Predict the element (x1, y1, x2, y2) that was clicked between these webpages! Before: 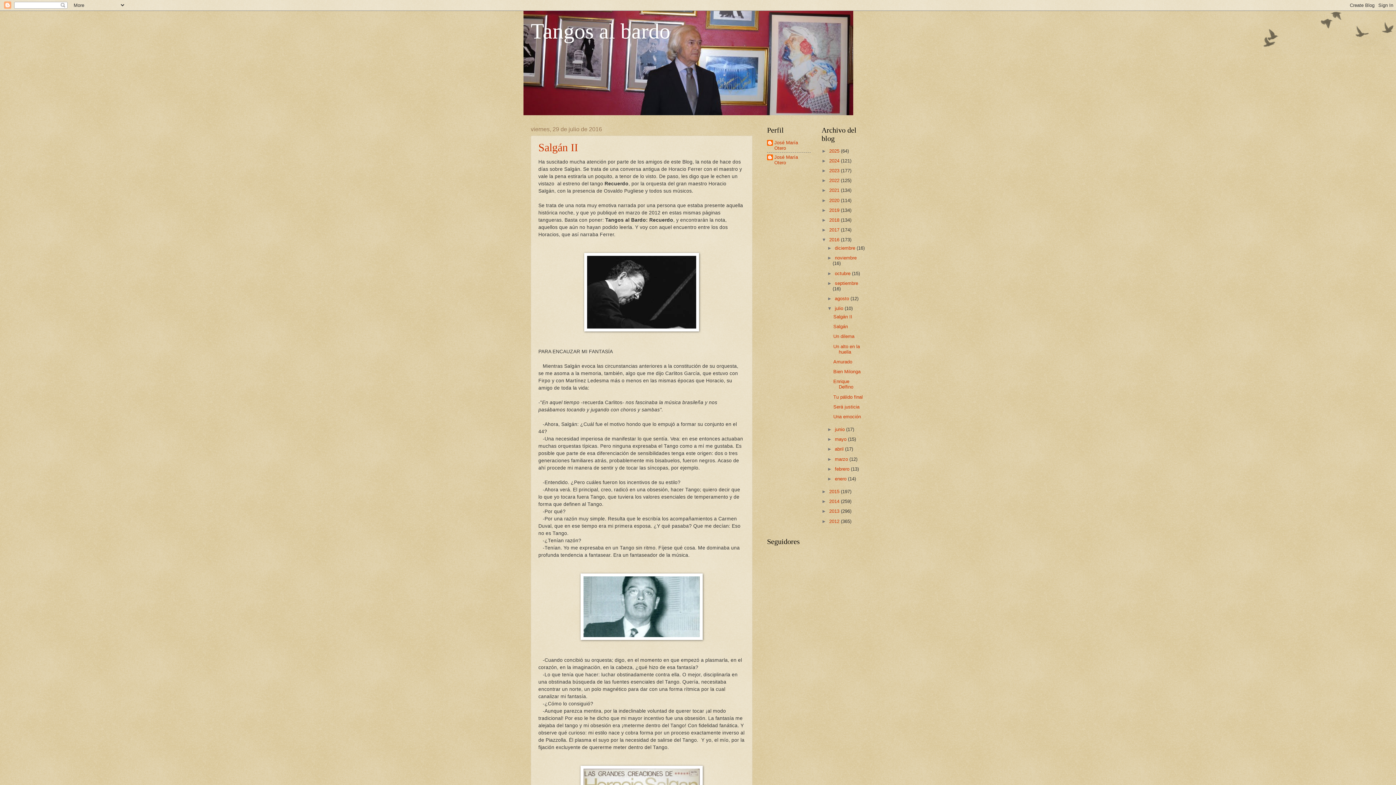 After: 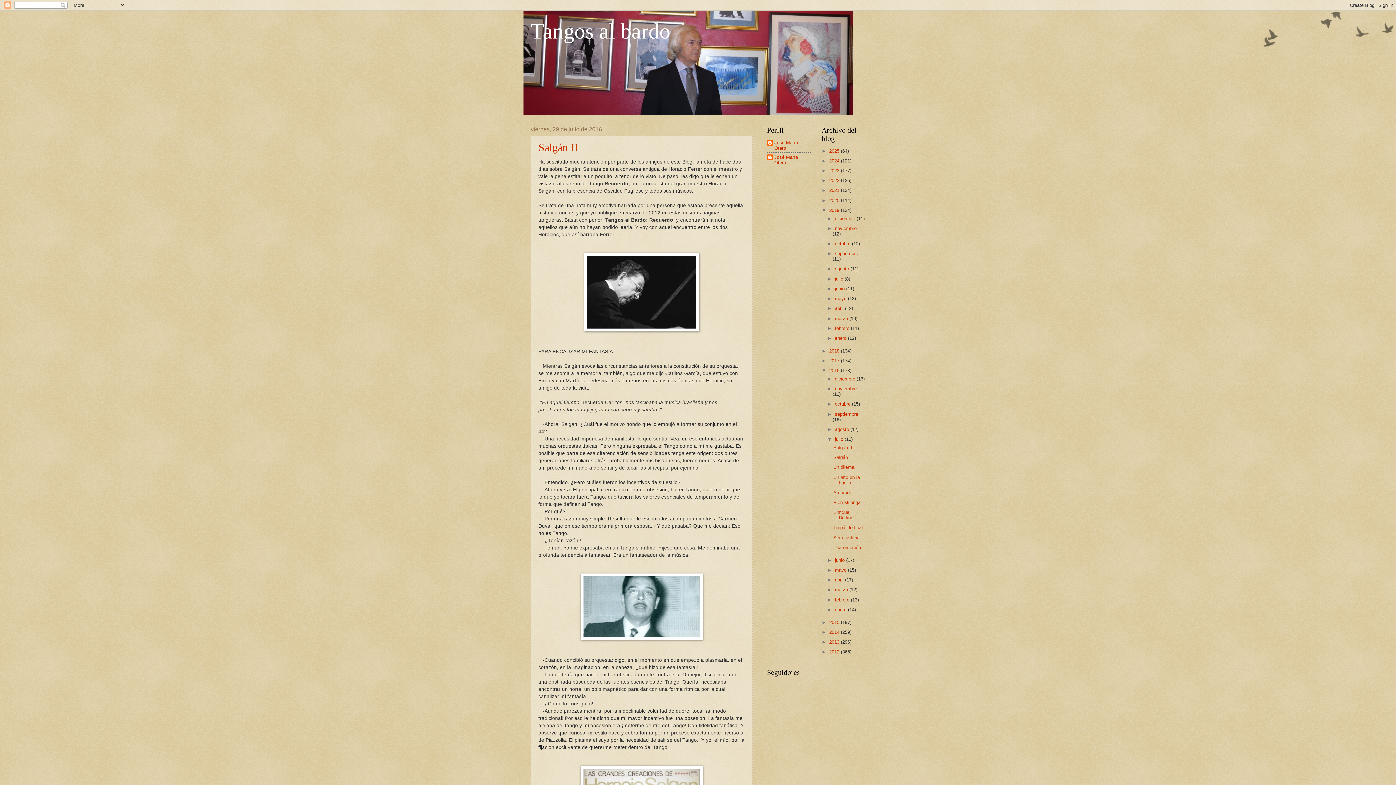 Action: label: ►   bbox: (821, 207, 829, 213)